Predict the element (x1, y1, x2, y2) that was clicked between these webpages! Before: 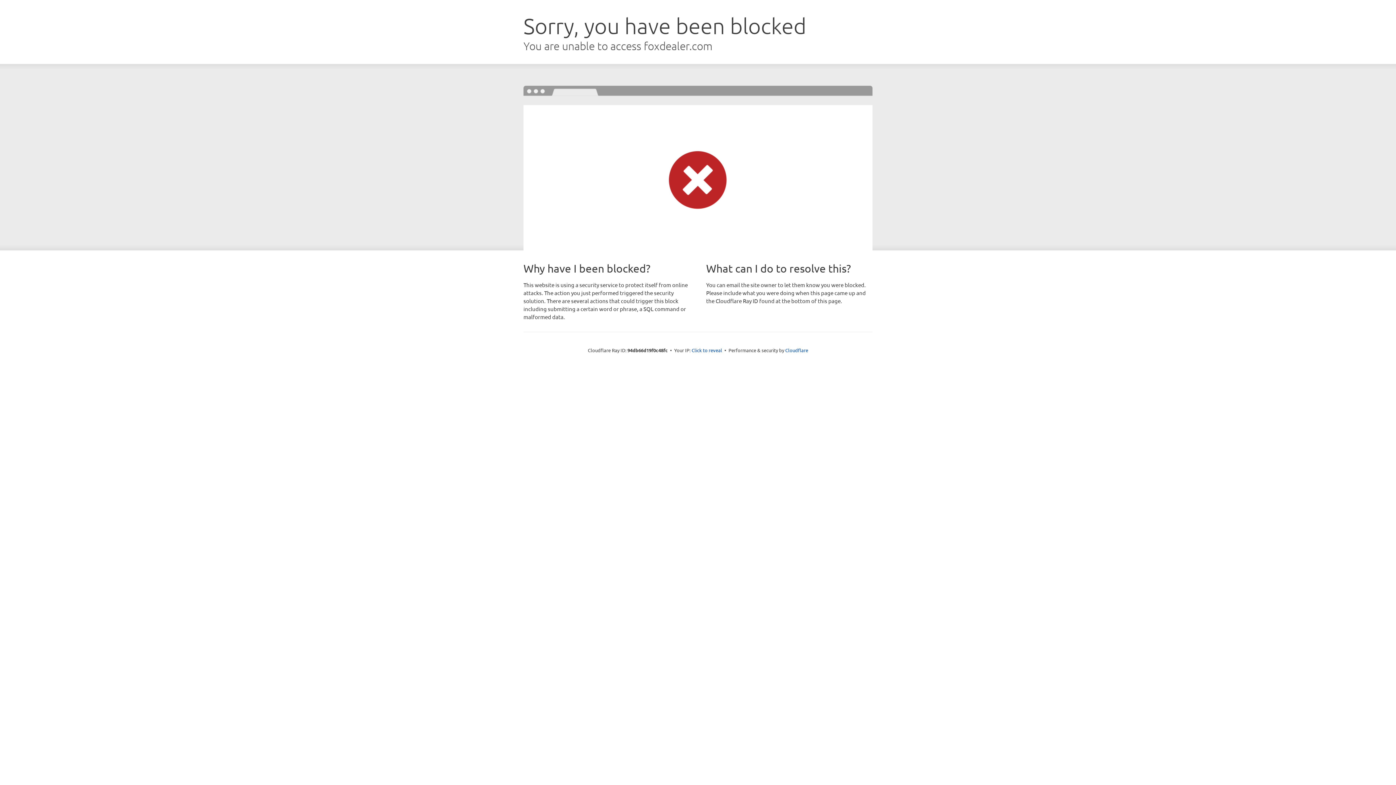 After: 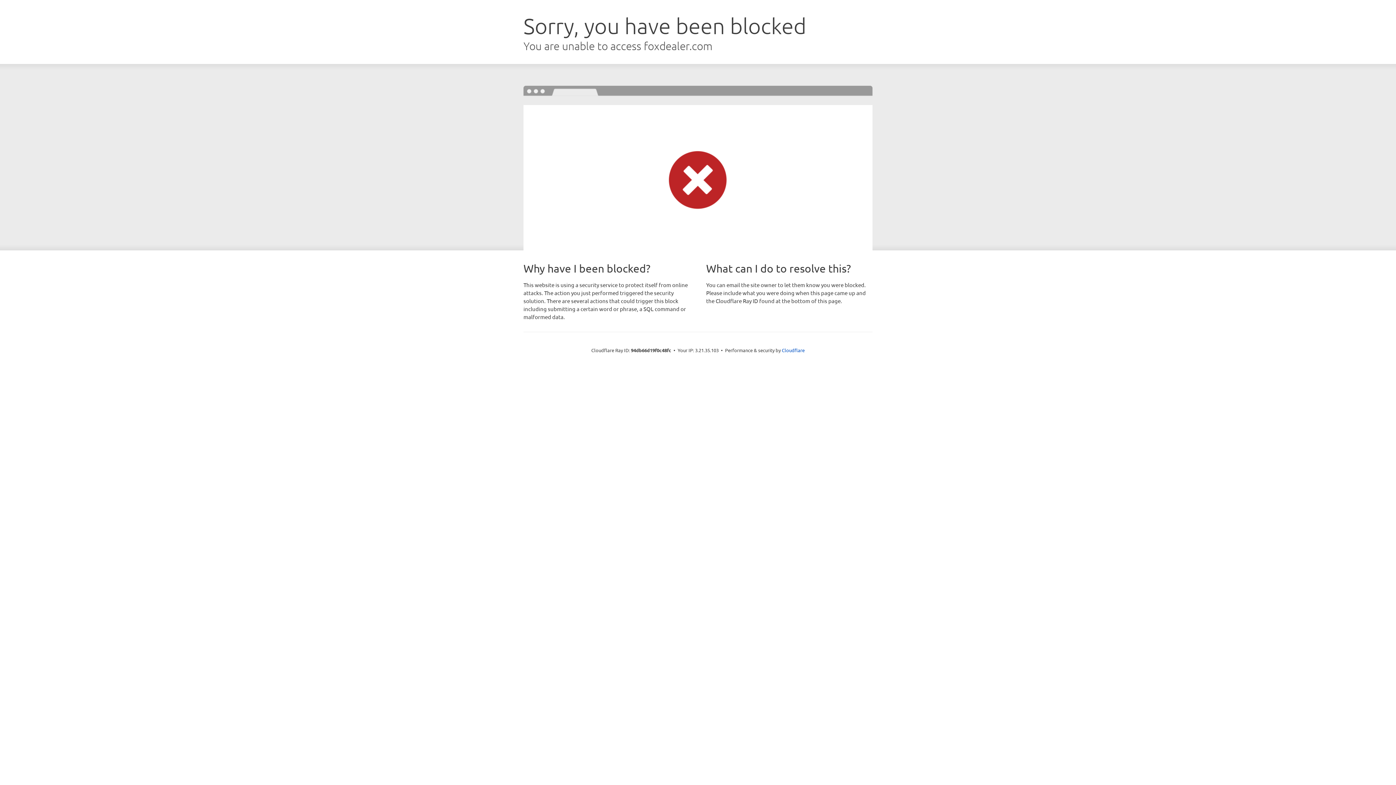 Action: bbox: (691, 346, 722, 353) label: Click to reveal